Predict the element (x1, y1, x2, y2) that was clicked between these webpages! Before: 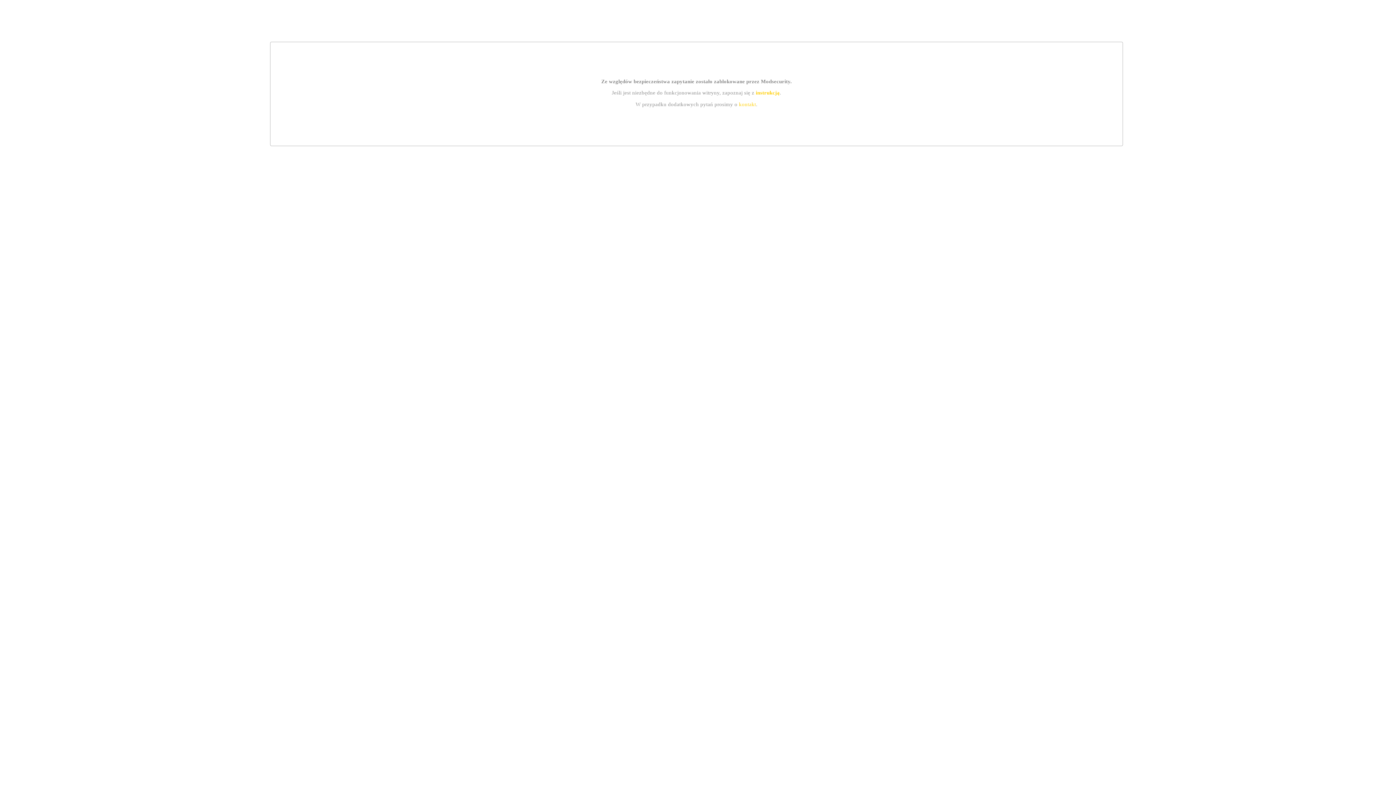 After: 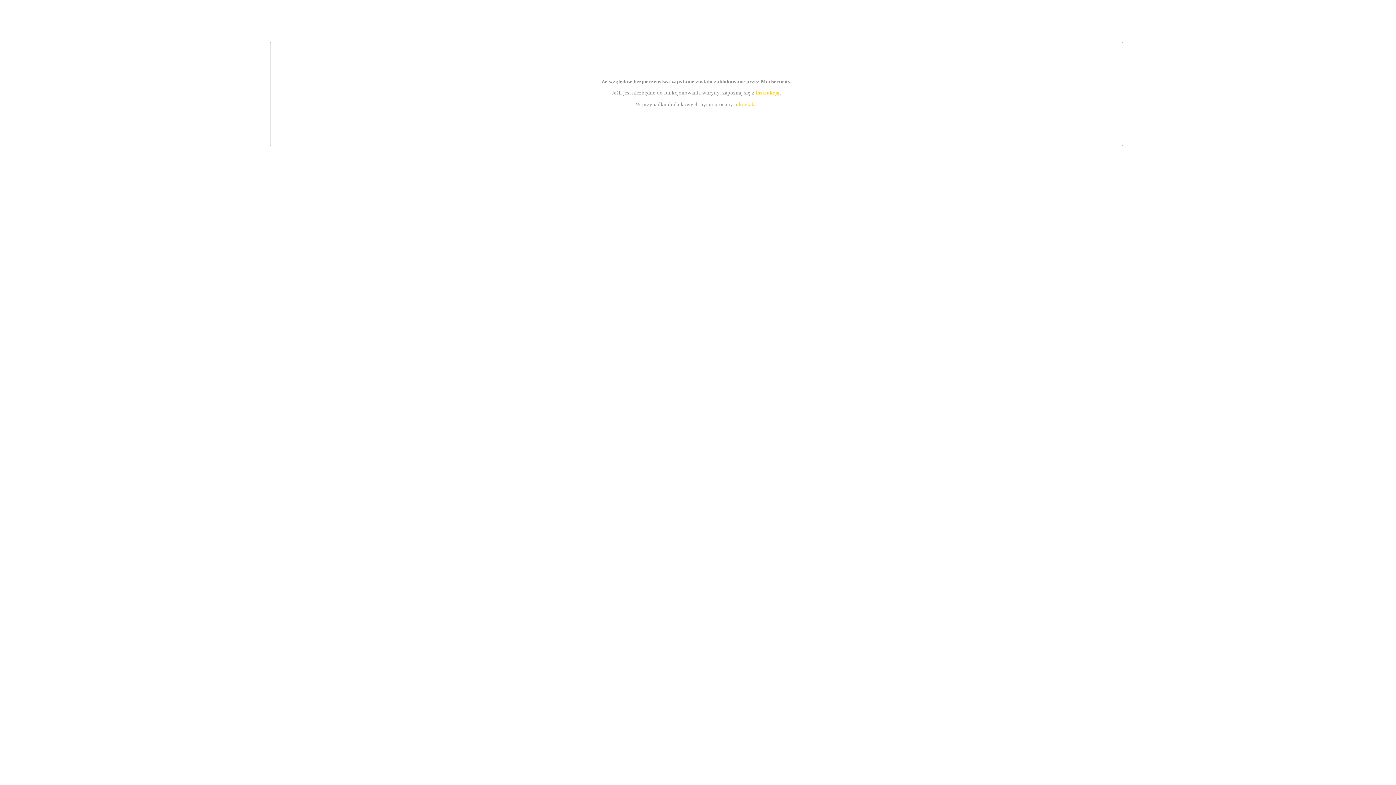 Action: bbox: (755, 89, 779, 95) label: instrukcją